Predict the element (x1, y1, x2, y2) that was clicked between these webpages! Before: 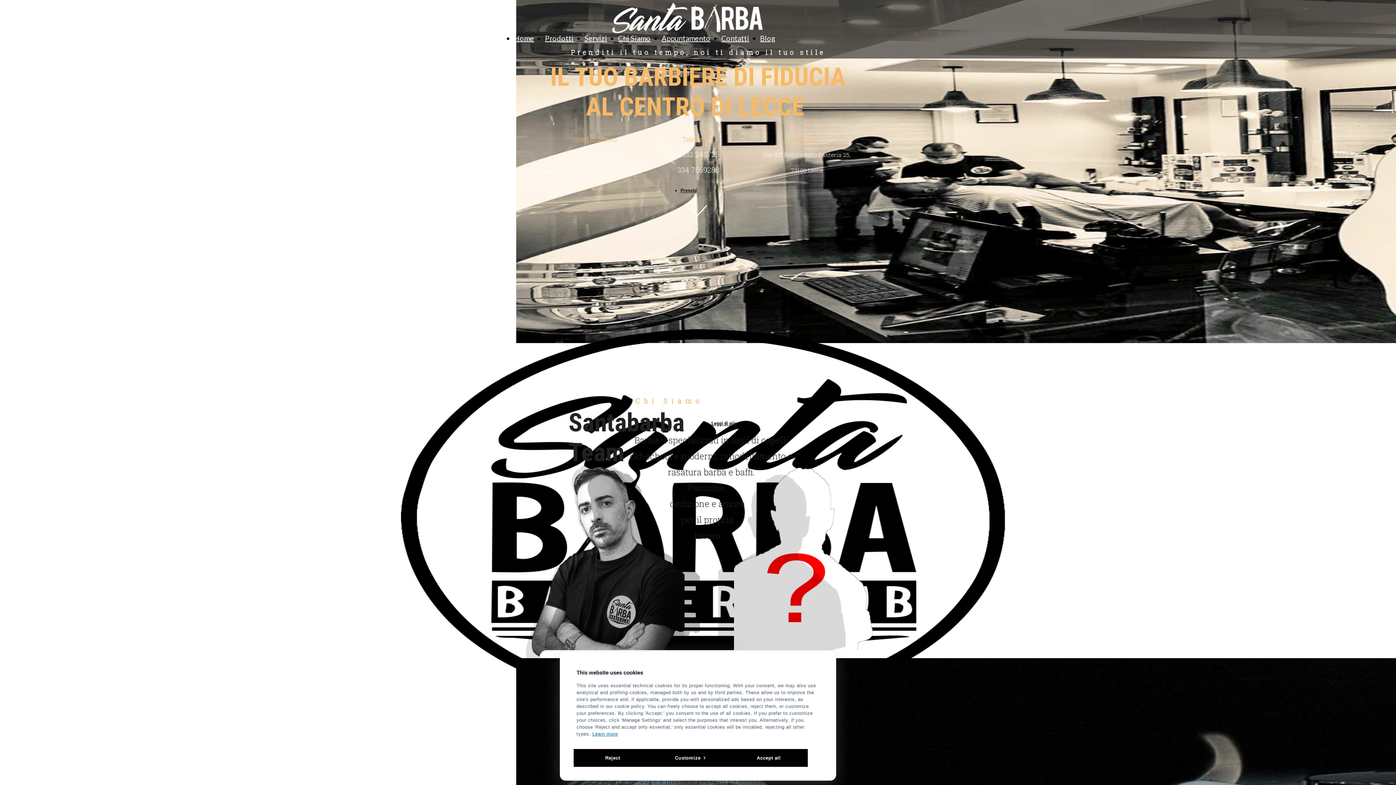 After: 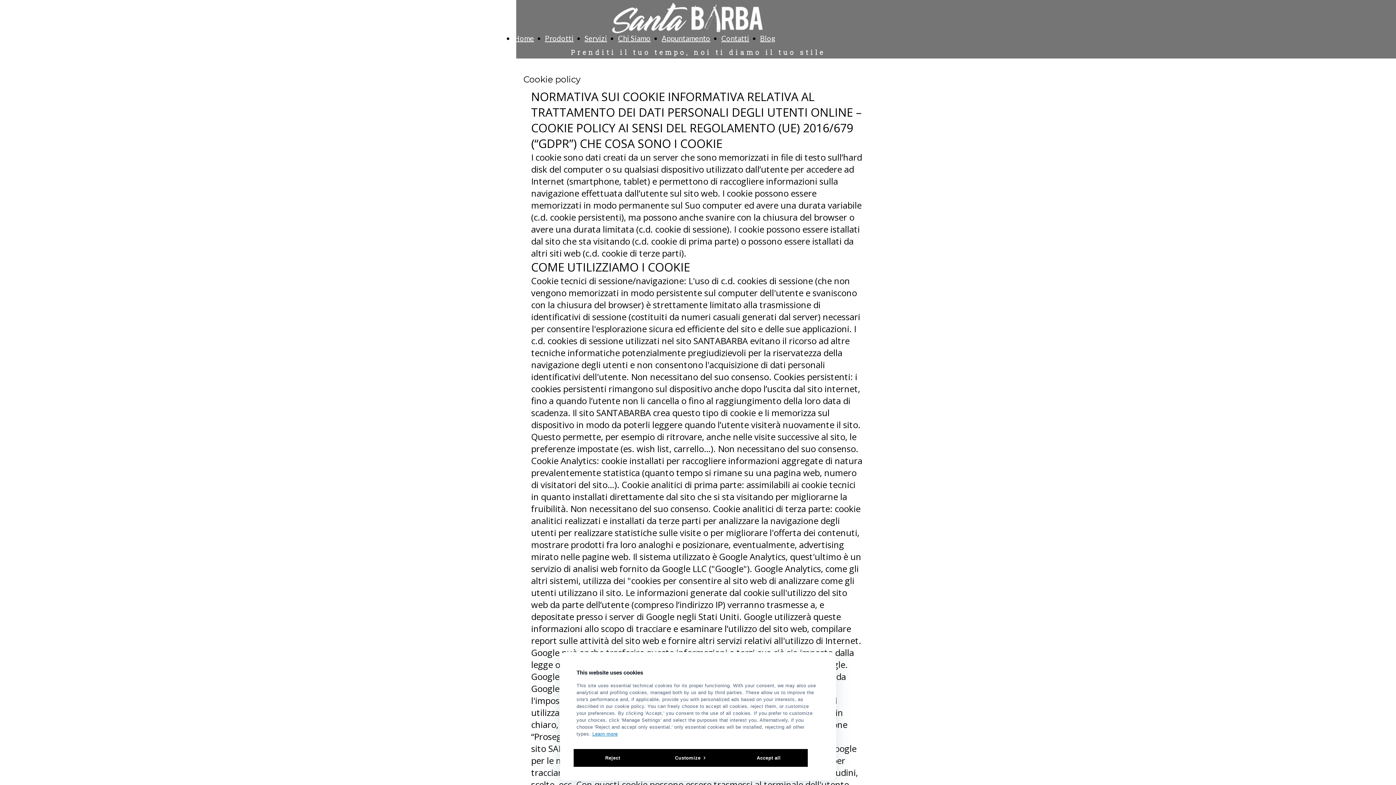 Action: label: Learn more bbox: (592, 731, 618, 737)